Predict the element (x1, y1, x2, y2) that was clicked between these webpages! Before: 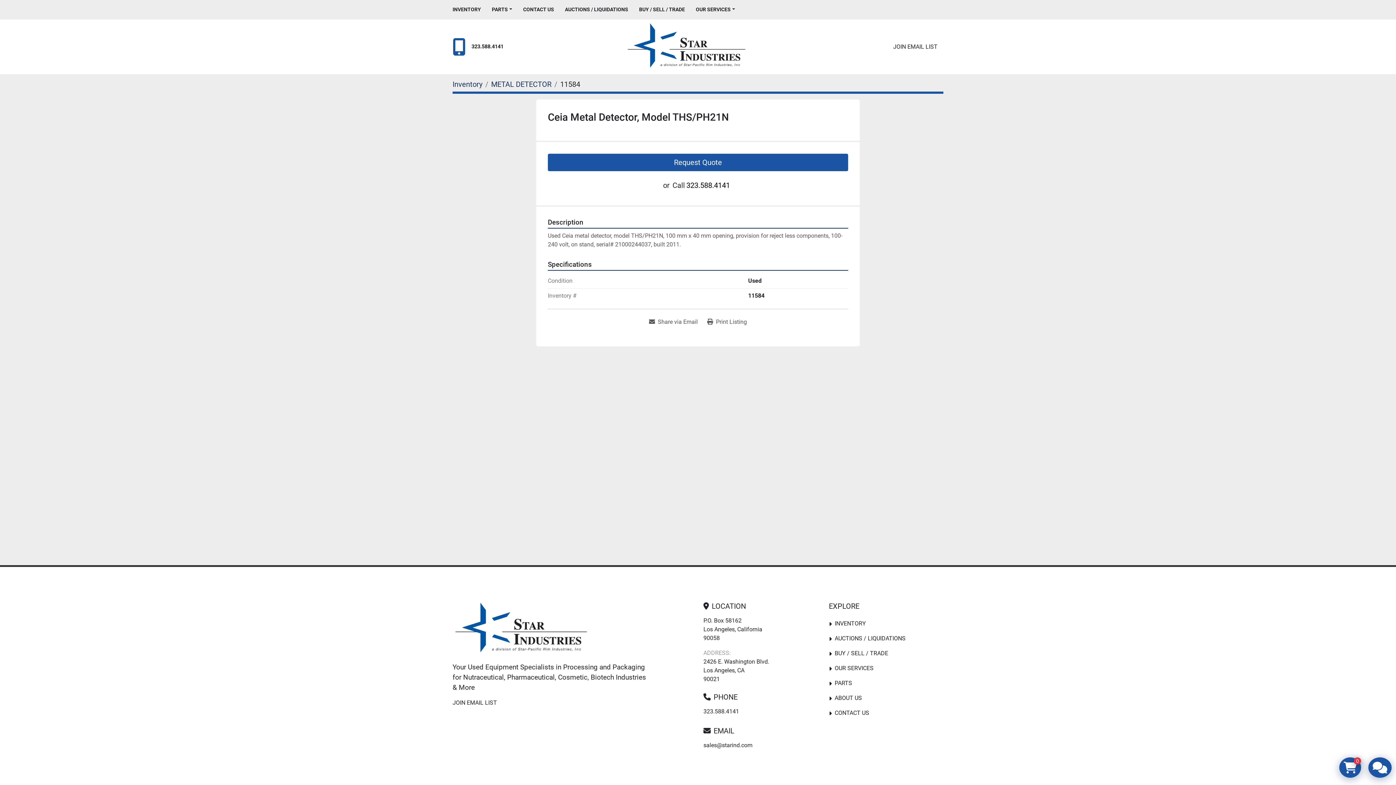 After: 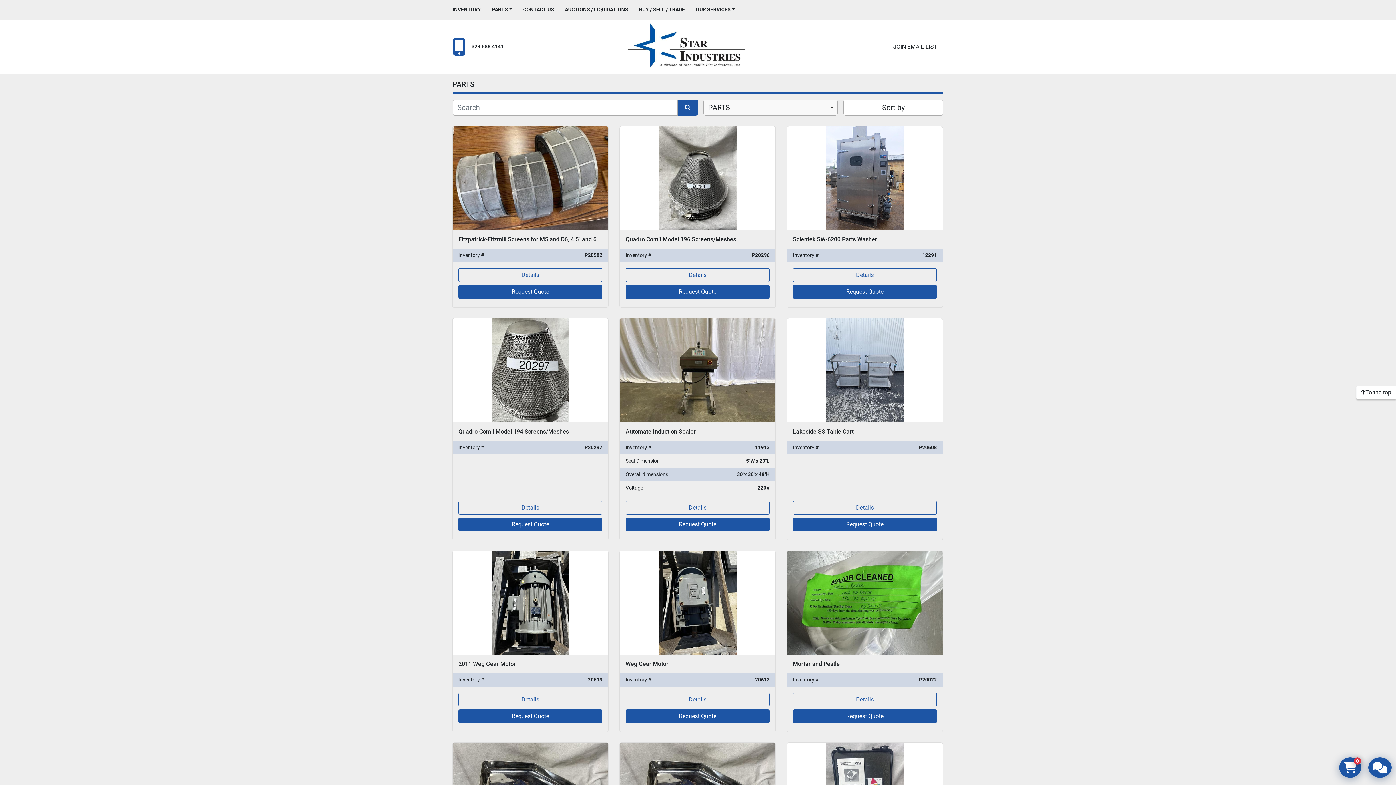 Action: bbox: (492, 5, 512, 13) label: PARTS